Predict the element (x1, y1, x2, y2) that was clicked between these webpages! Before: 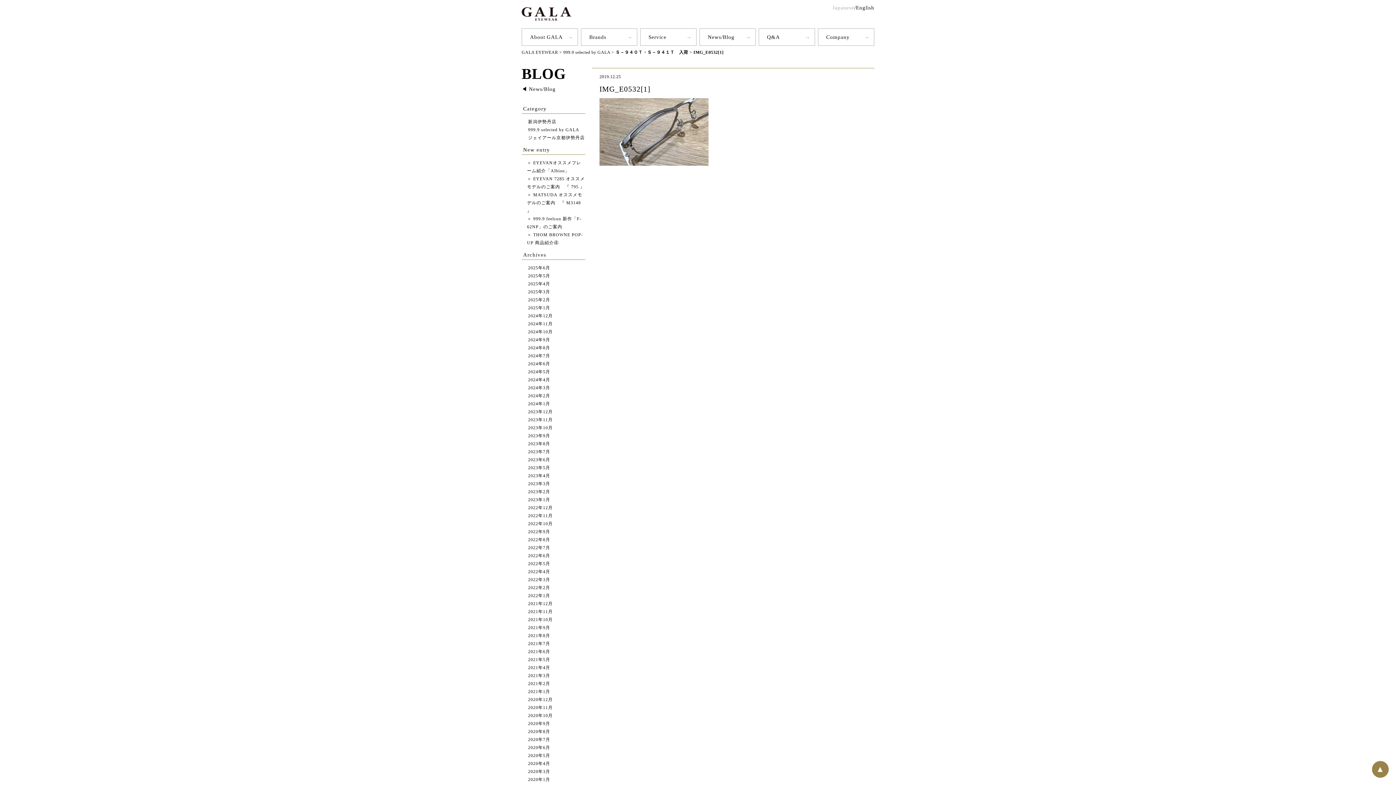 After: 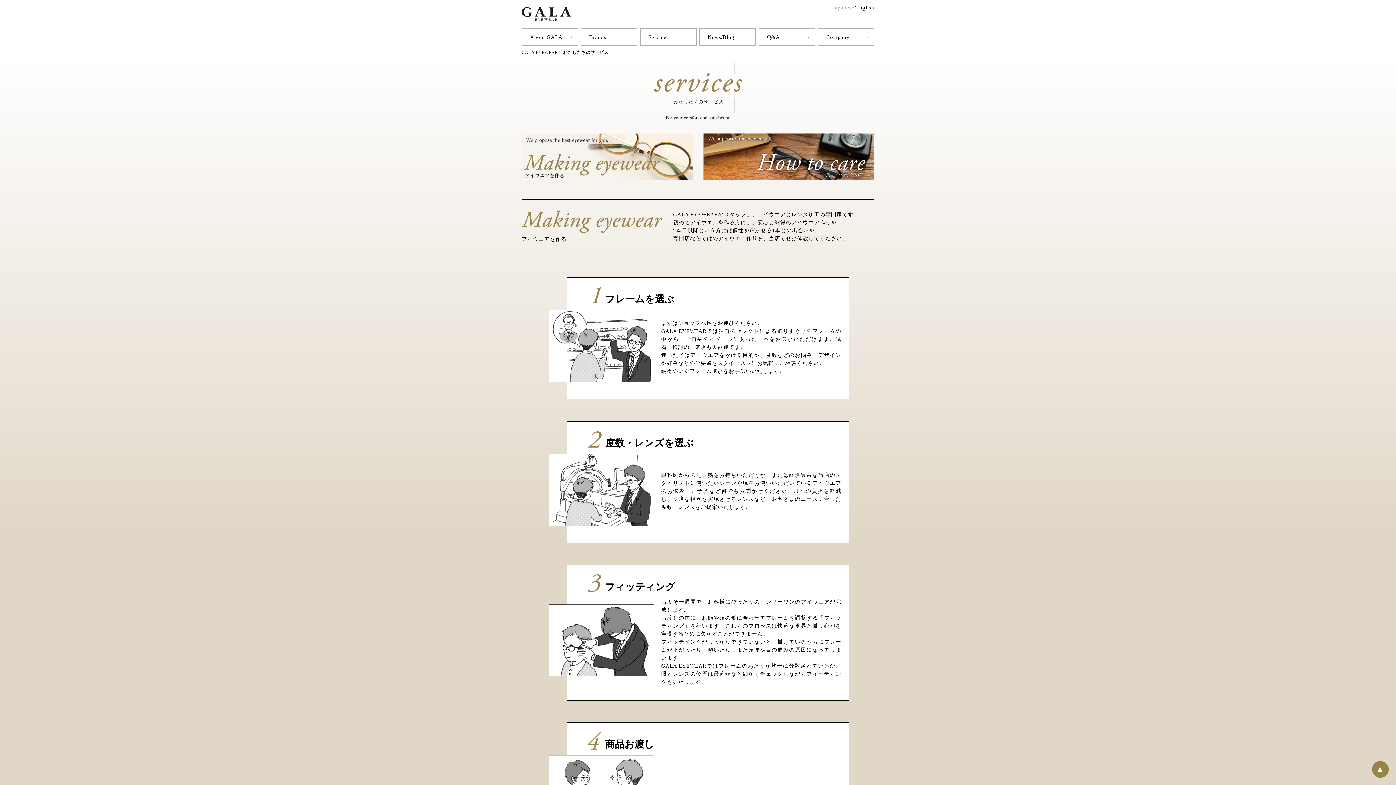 Action: label: Service bbox: (640, 28, 696, 45)